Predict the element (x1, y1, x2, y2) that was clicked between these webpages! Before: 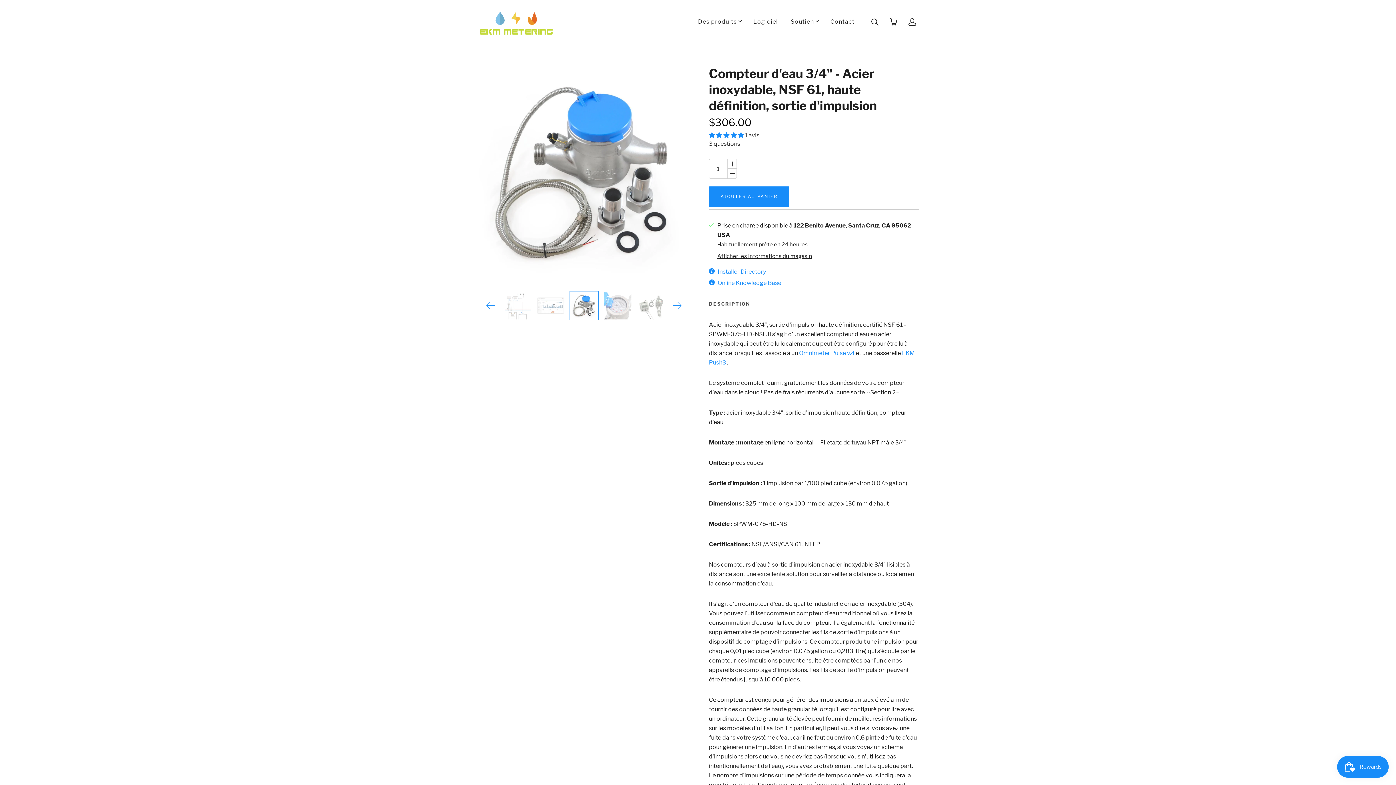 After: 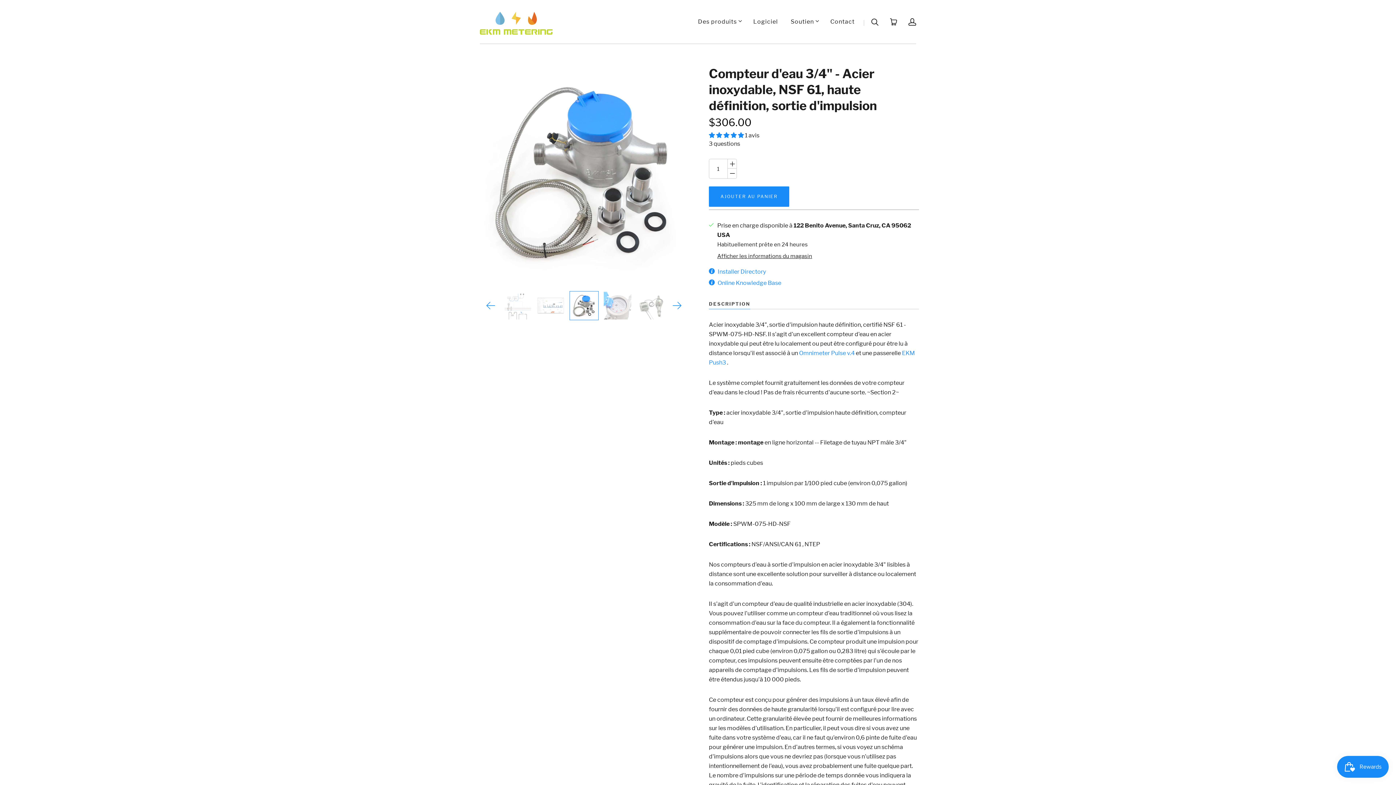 Action: bbox: (717, 267, 766, 276) label: Installer Directory